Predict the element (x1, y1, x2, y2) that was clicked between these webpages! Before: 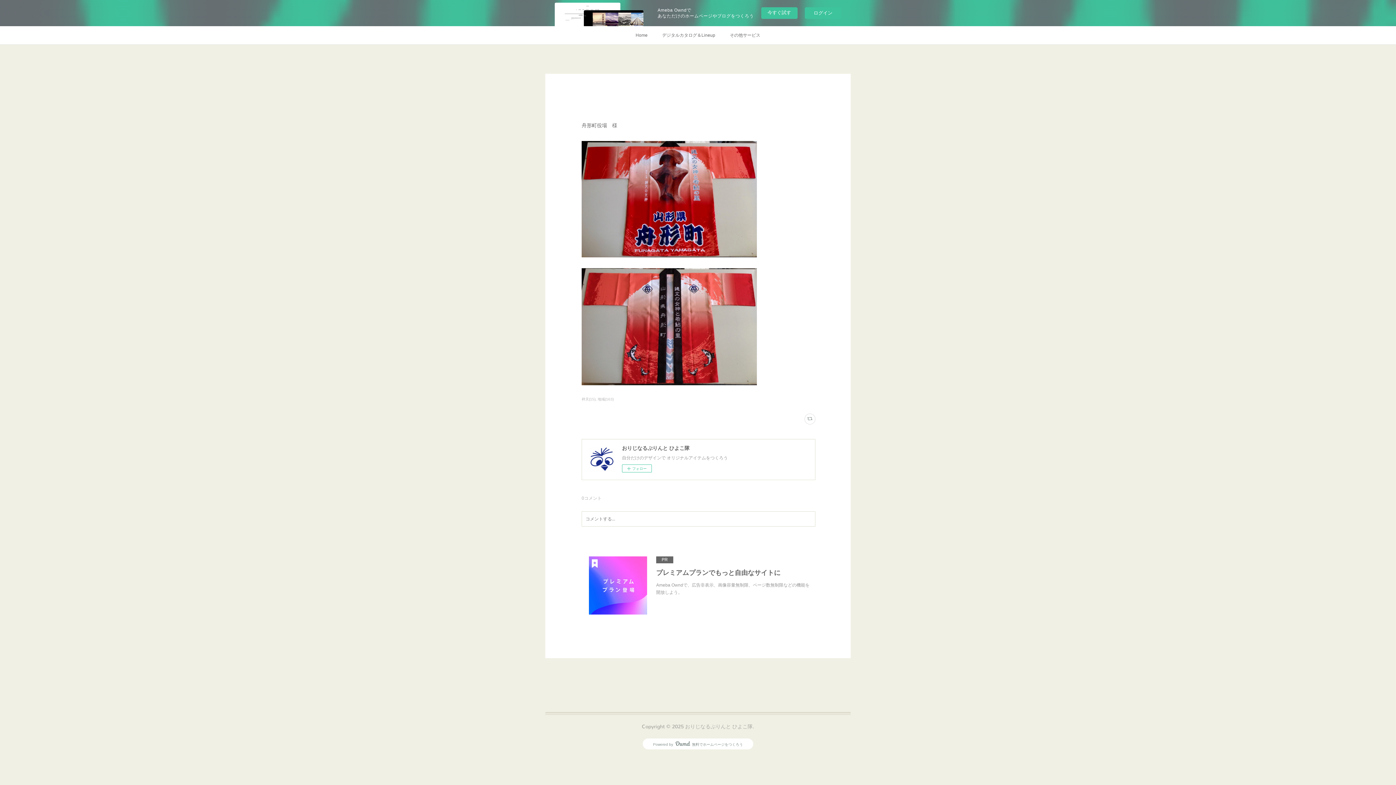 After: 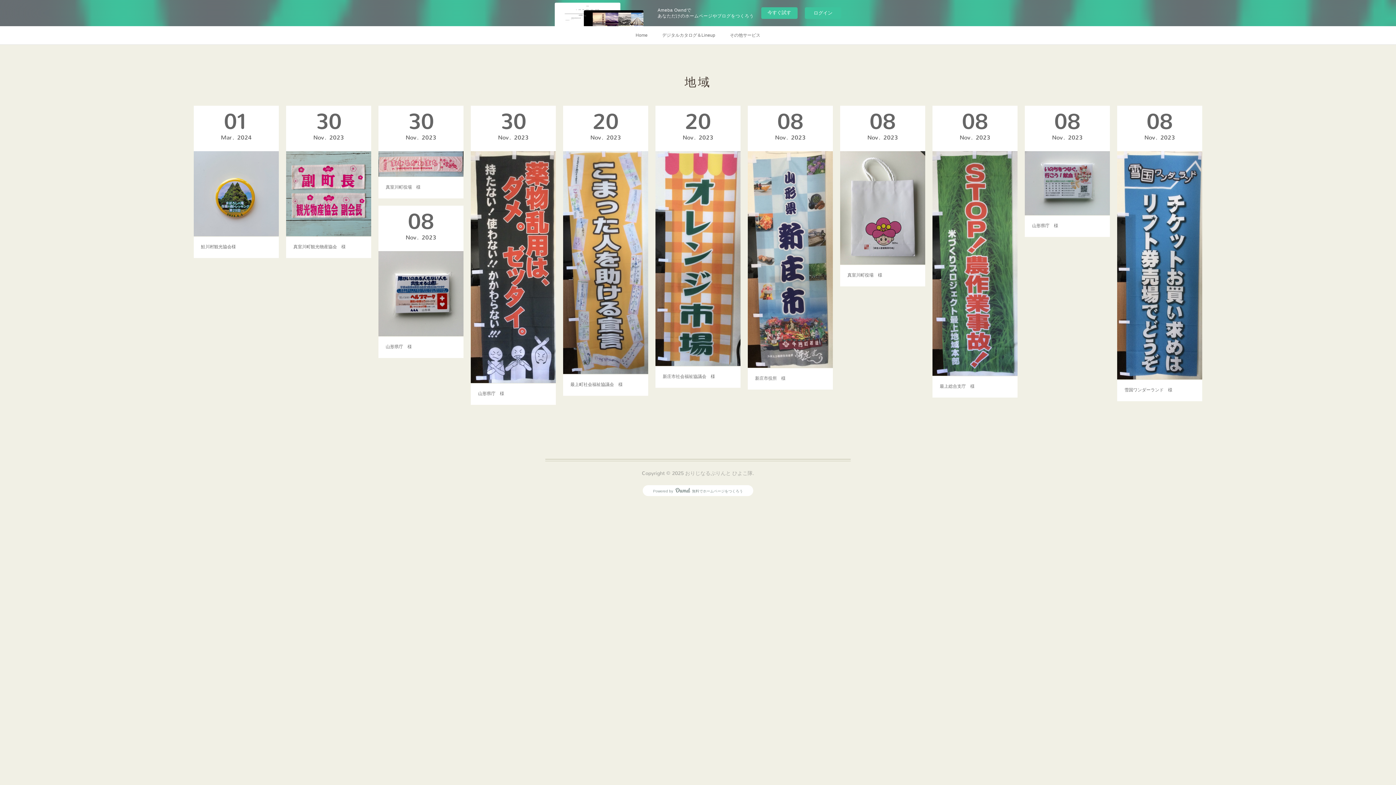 Action: label: 地域(163) bbox: (597, 397, 613, 401)